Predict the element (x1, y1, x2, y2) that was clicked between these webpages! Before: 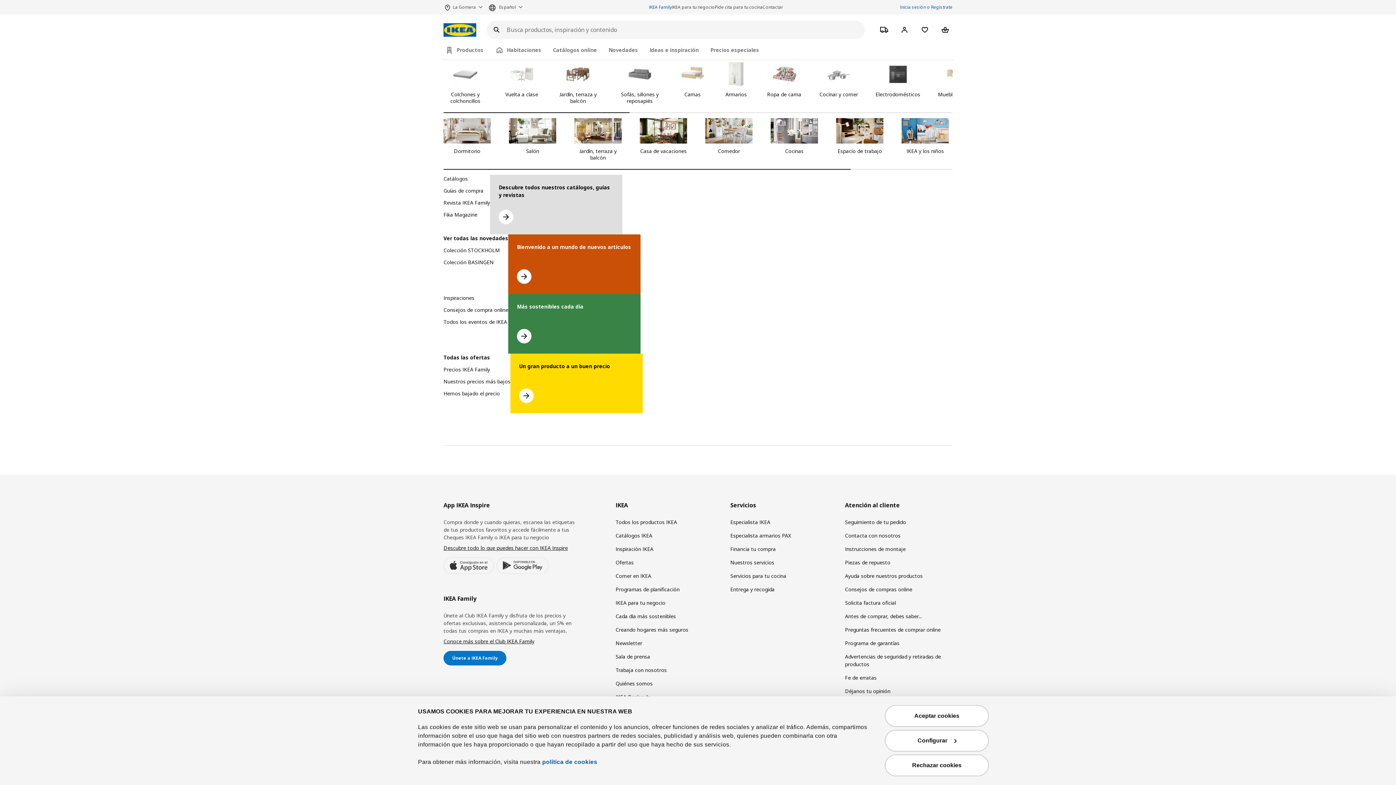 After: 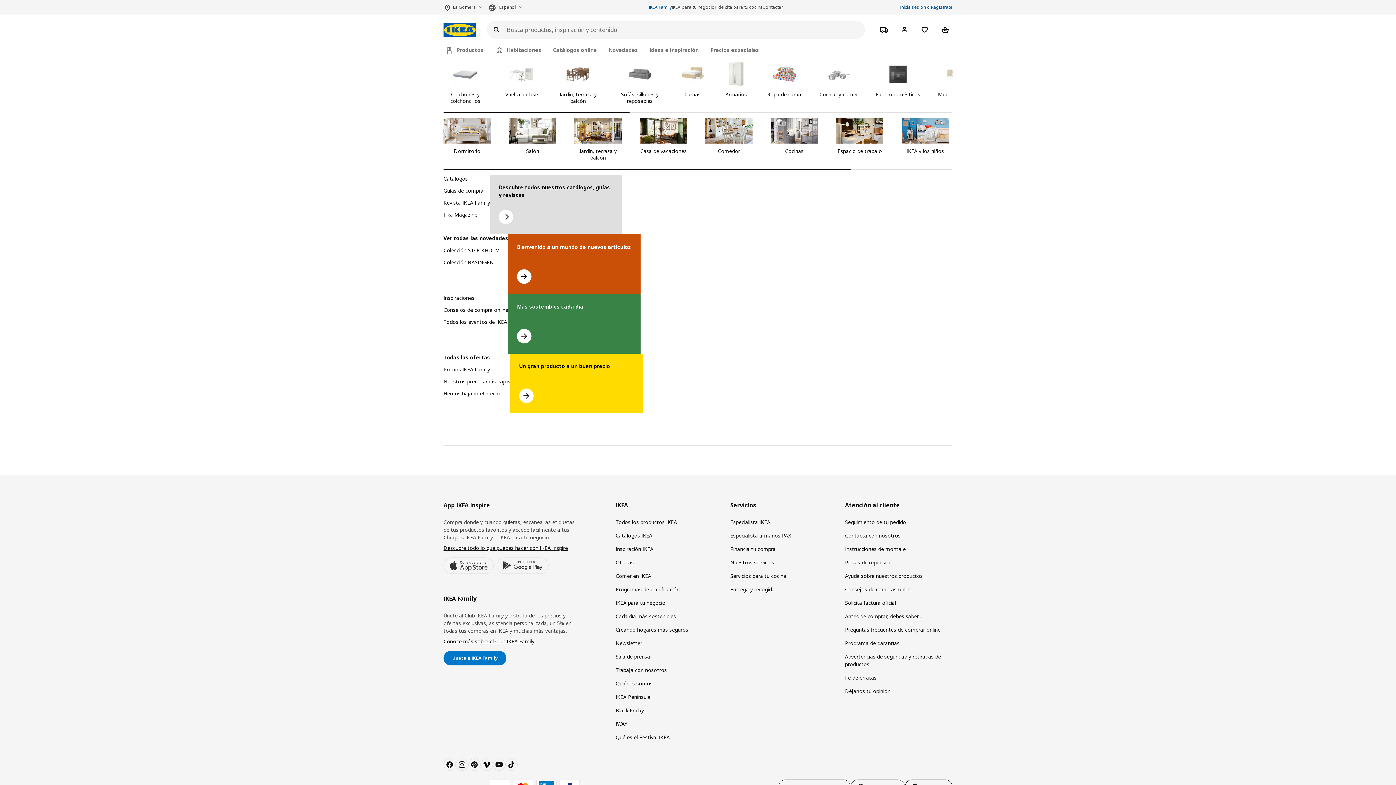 Action: bbox: (885, 705, 989, 727) label: Aceptar cookies